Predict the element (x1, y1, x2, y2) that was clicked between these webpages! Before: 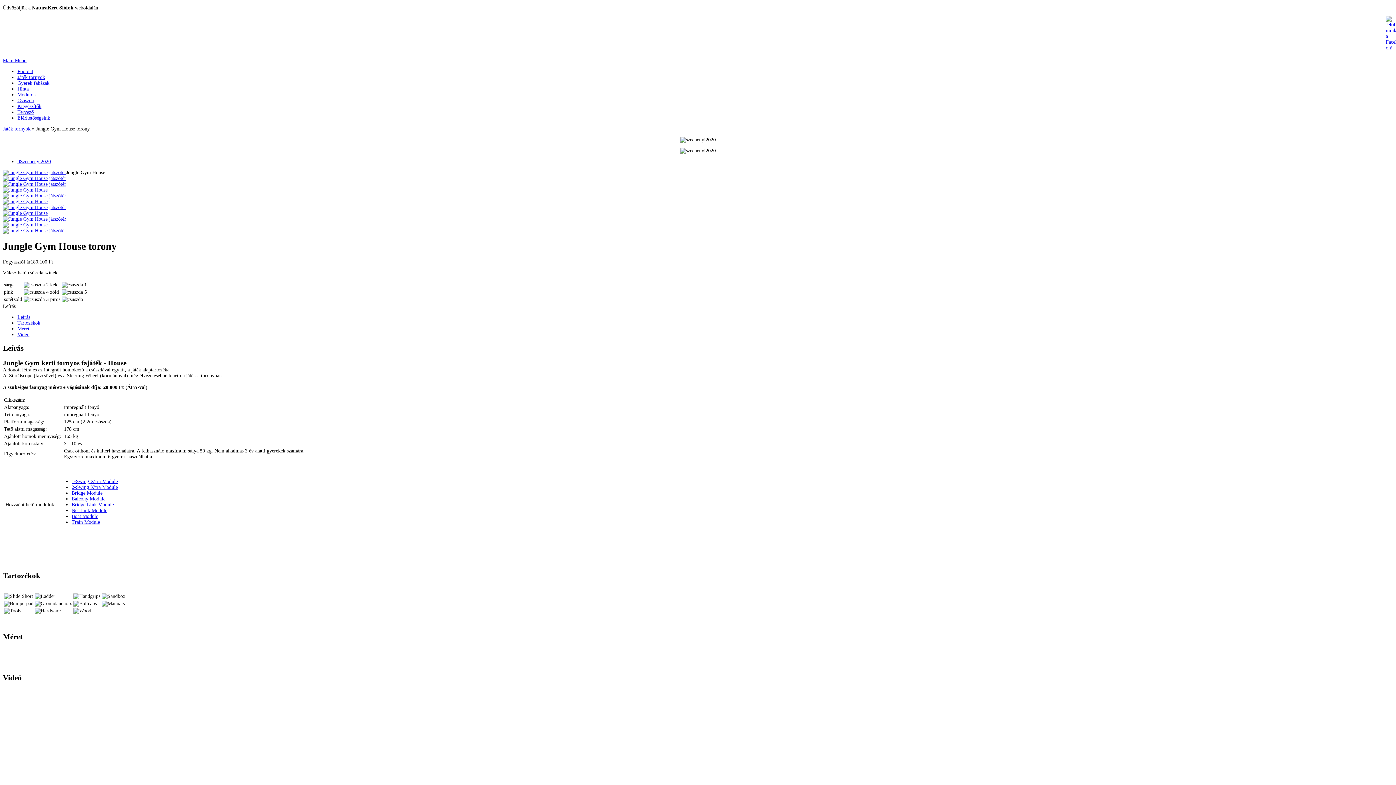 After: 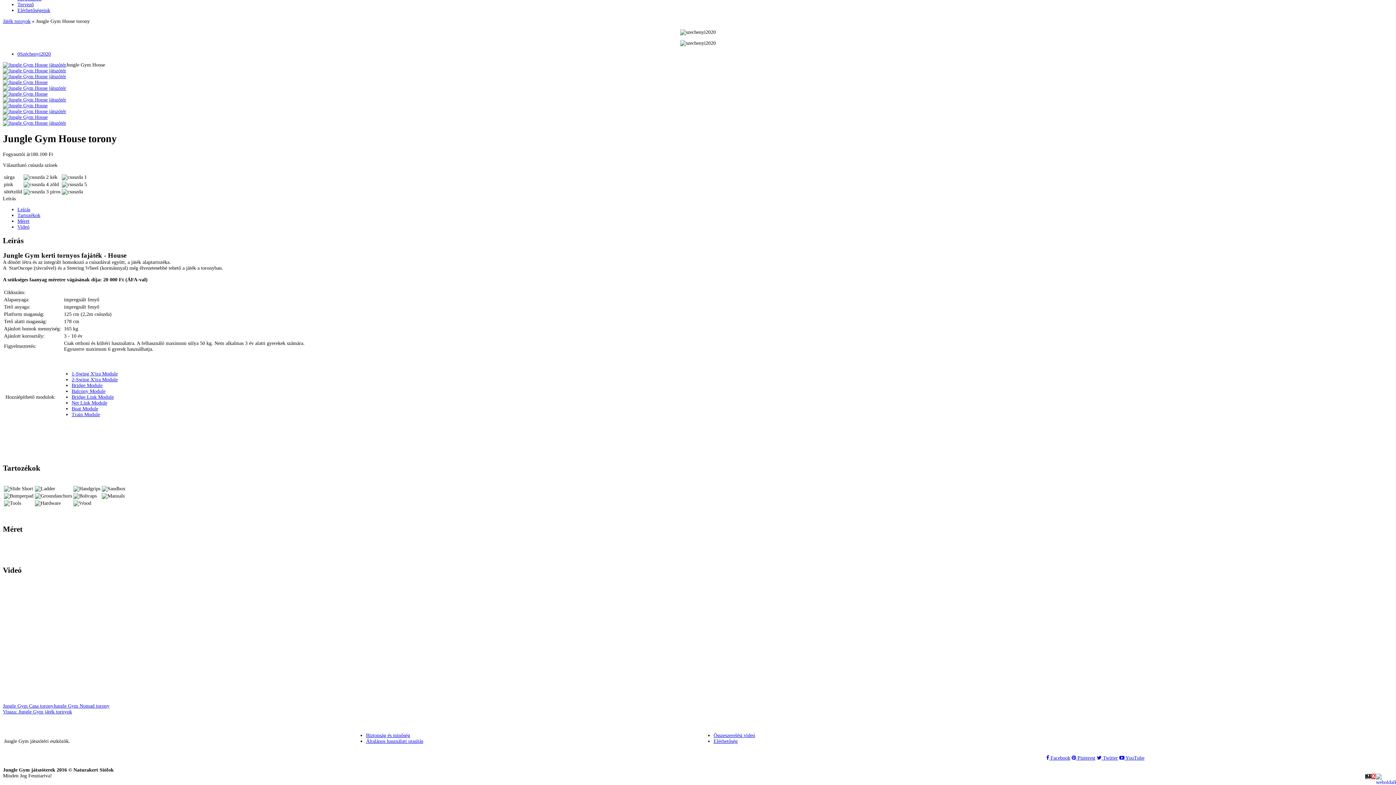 Action: bbox: (17, 320, 40, 325) label: Tartozékok